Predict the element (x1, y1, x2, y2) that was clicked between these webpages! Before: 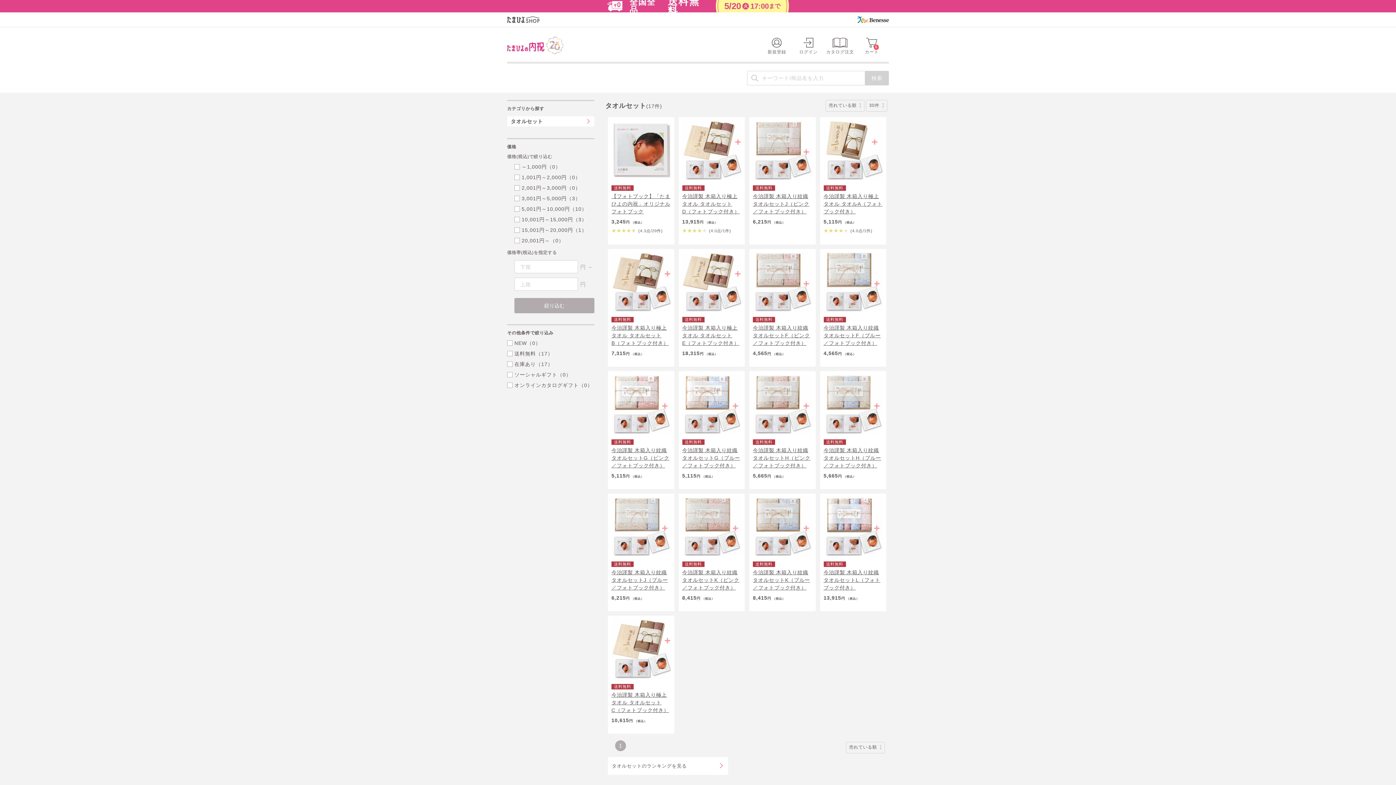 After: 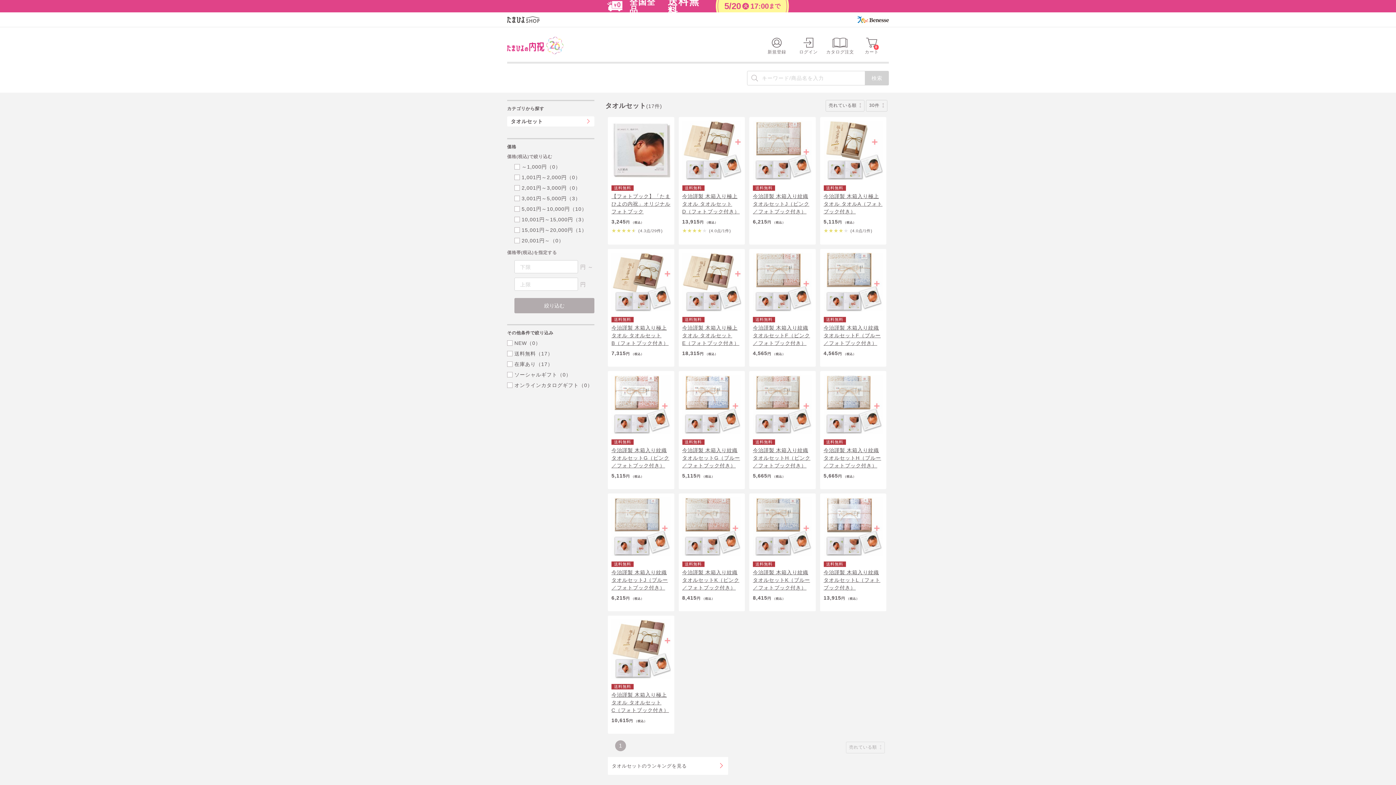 Action: bbox: (846, 742, 885, 753) label: 売れている順